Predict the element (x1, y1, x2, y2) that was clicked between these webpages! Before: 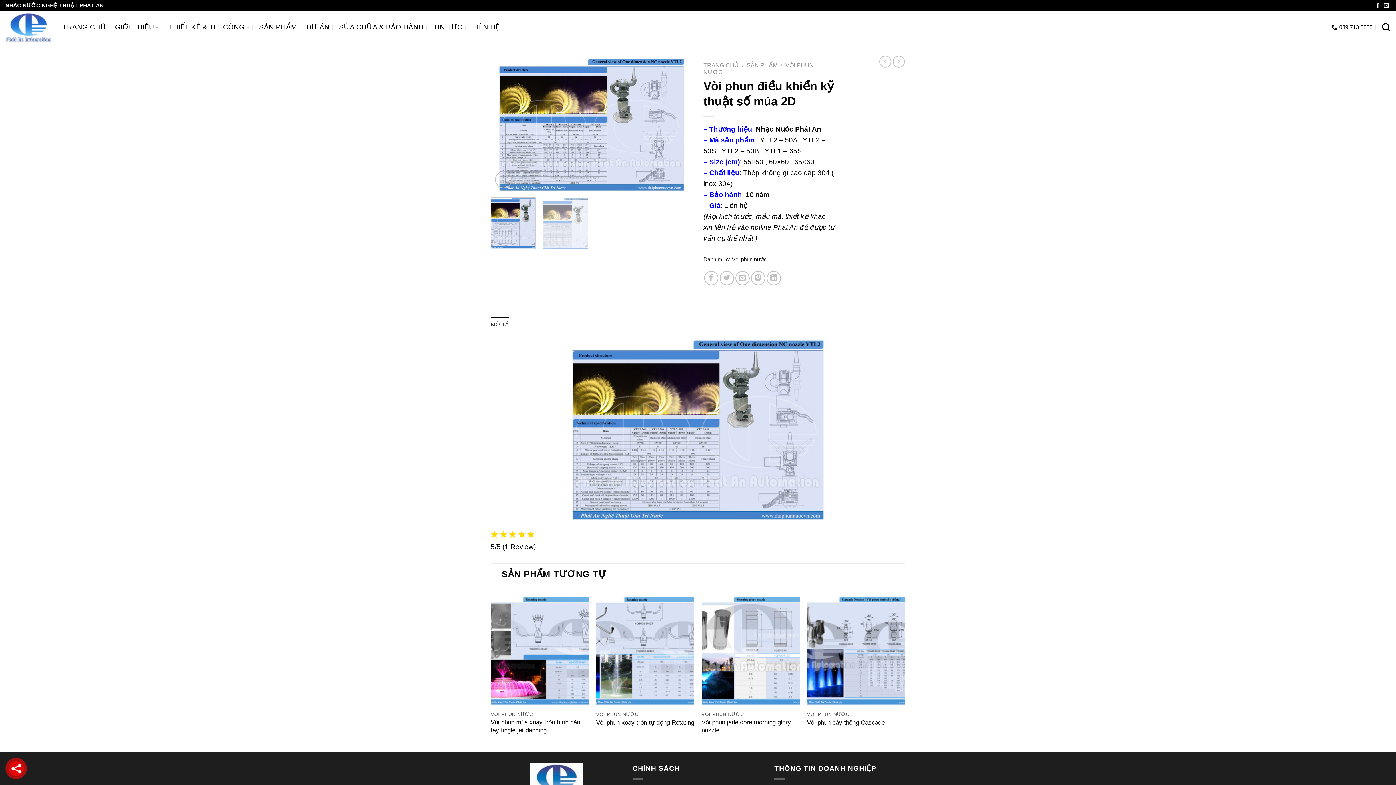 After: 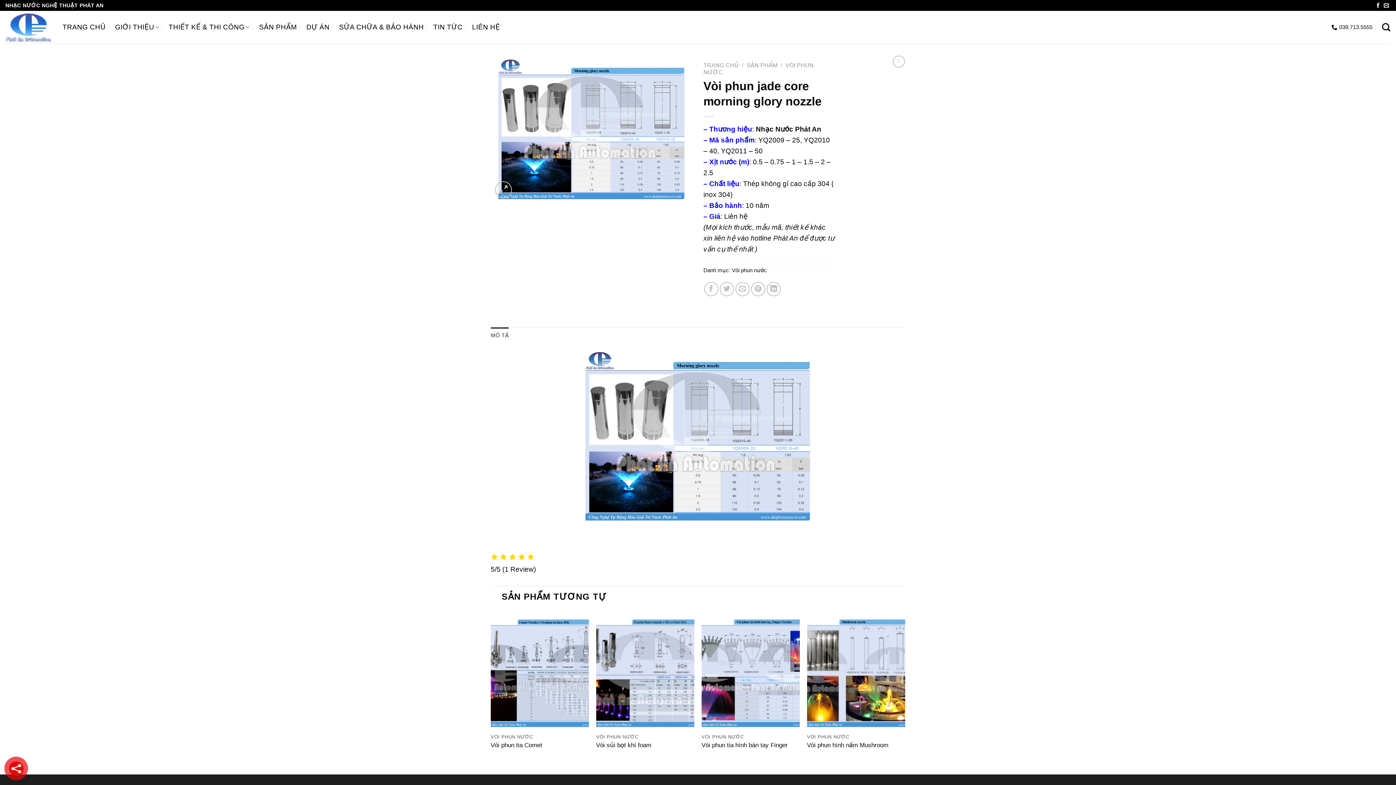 Action: label: Vòi phun jade core morning glory nozzle bbox: (701, 718, 800, 734)